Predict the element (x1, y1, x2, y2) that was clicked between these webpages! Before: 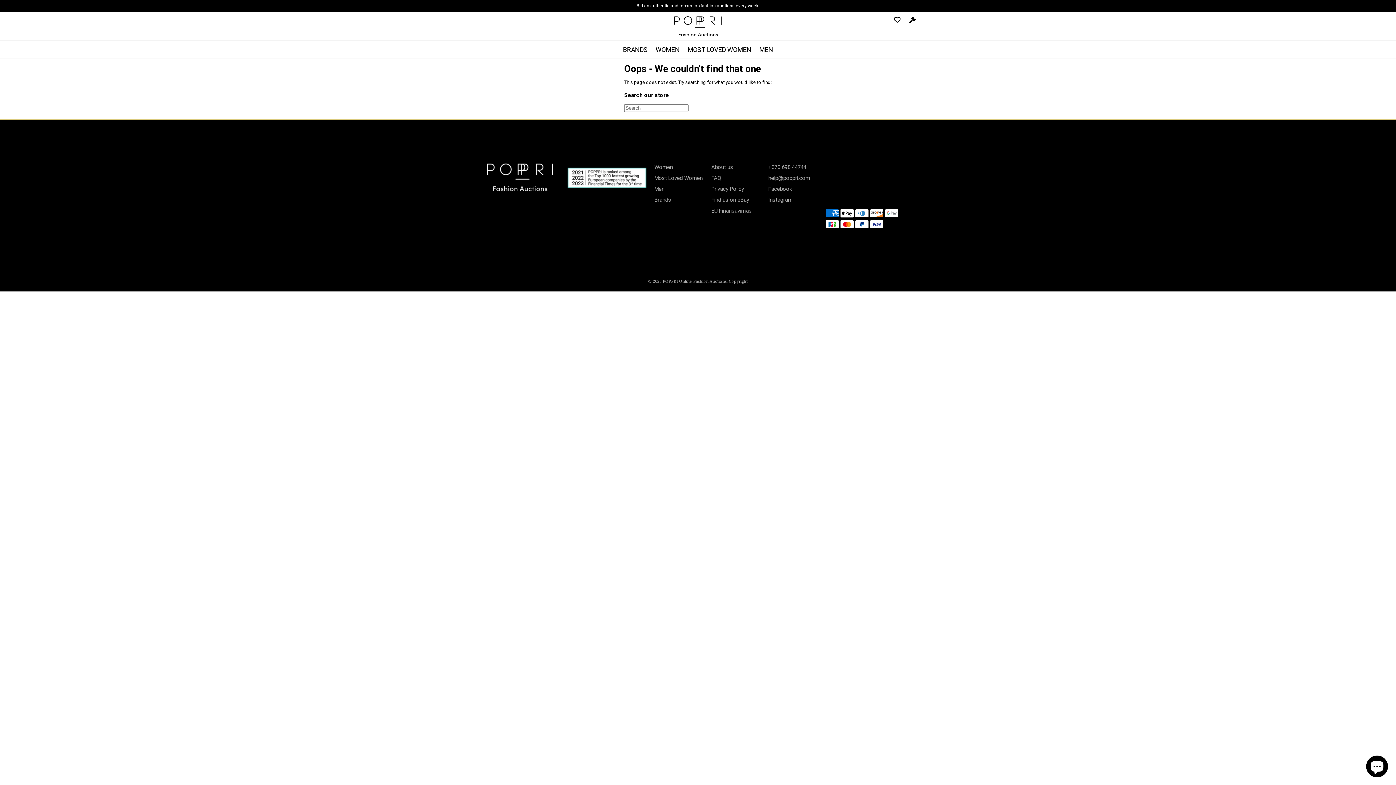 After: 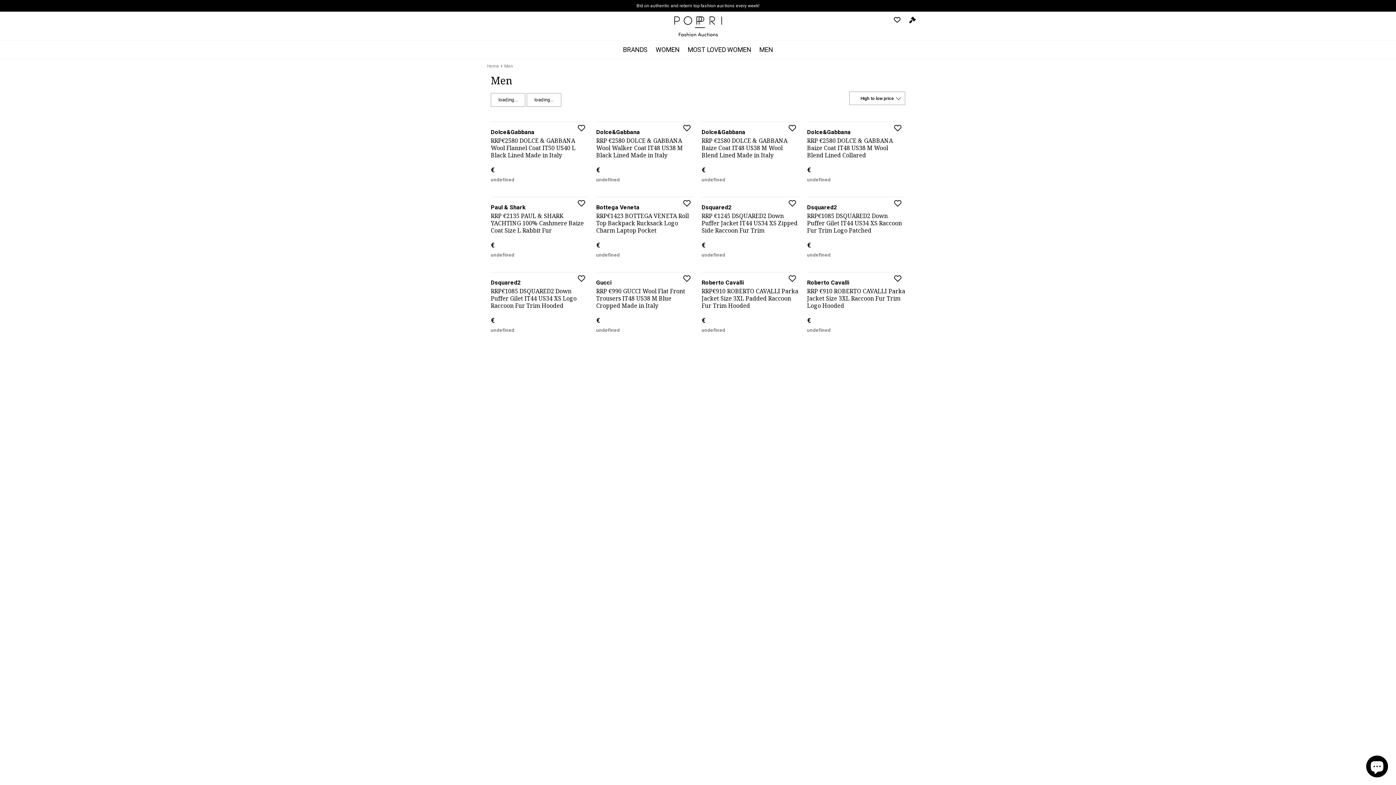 Action: label: MEN bbox: (758, 44, 774, 54)